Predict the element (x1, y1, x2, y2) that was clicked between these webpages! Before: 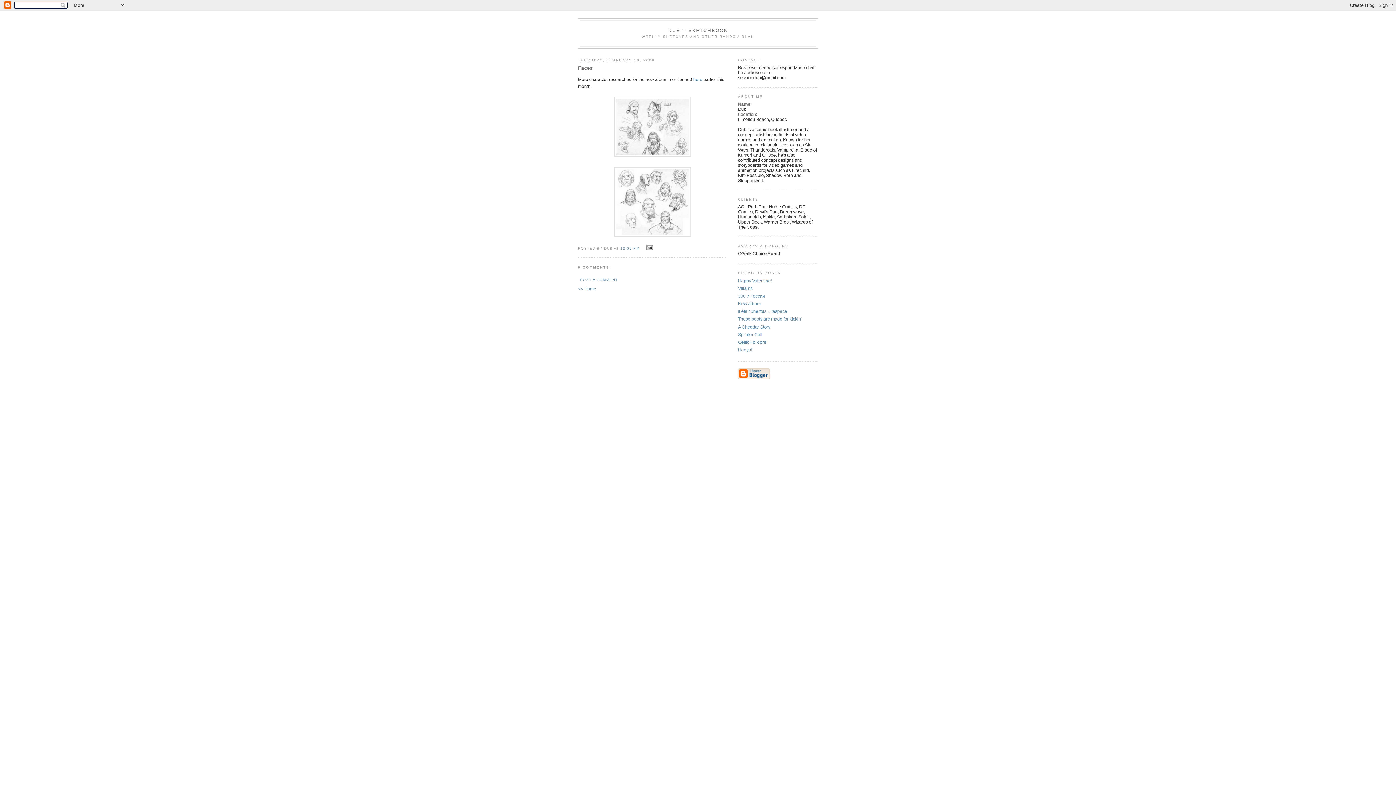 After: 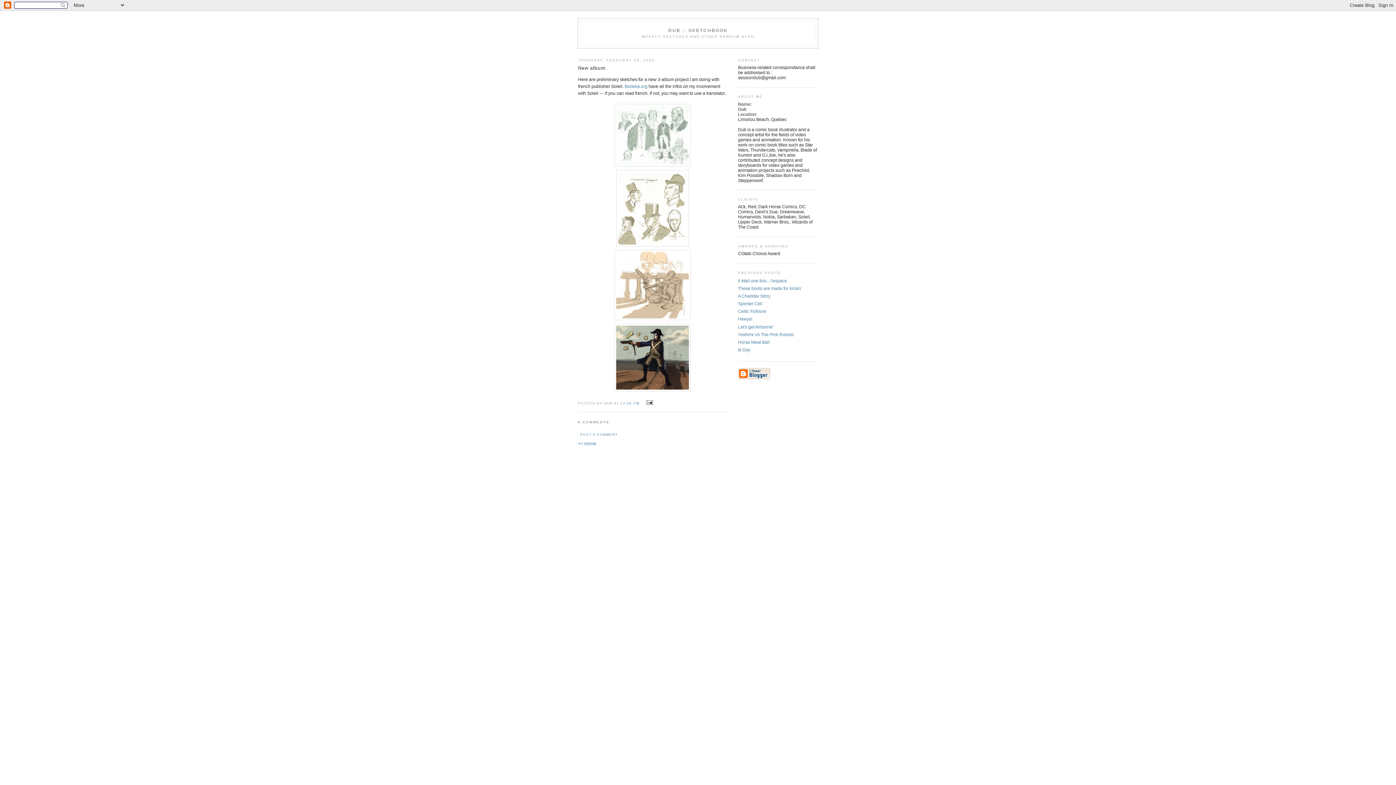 Action: bbox: (693, 77, 702, 82) label: here